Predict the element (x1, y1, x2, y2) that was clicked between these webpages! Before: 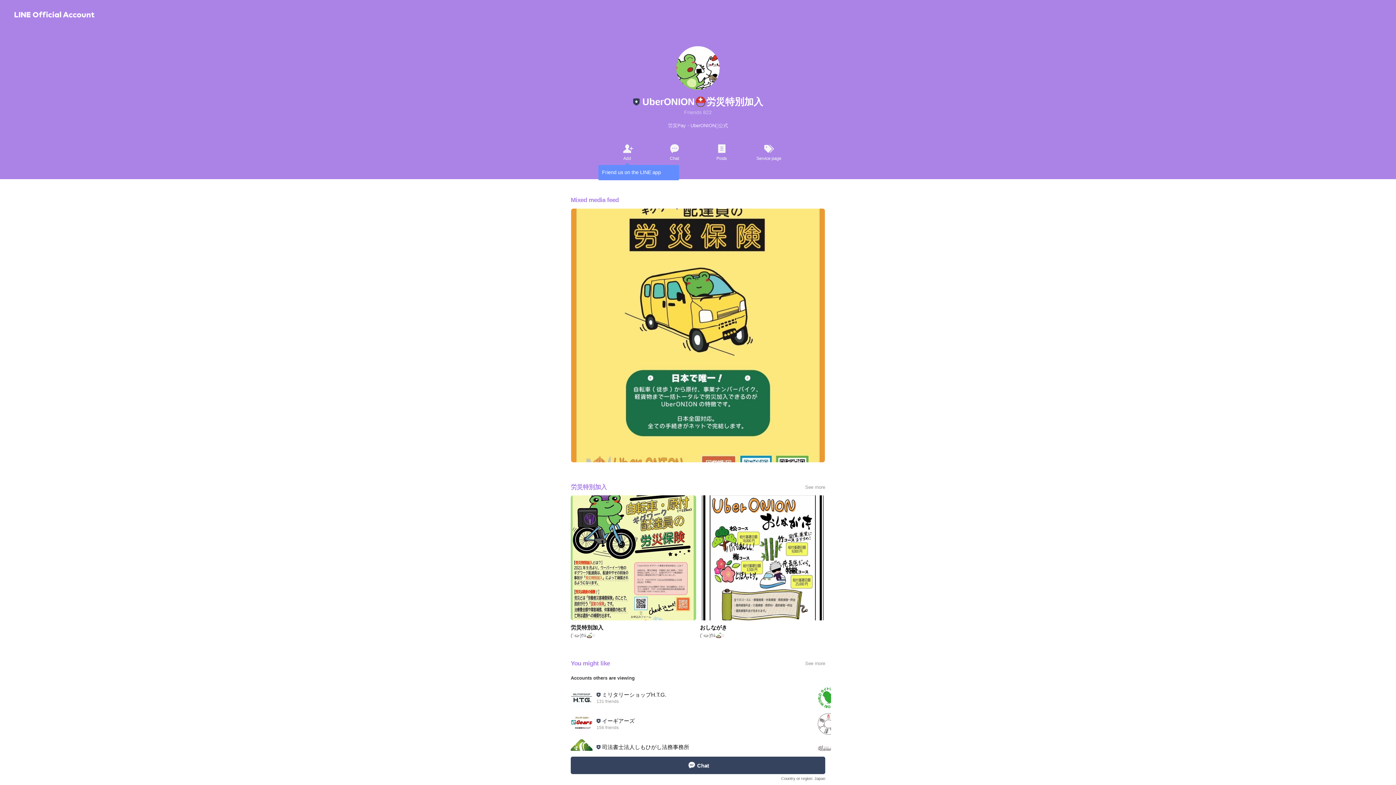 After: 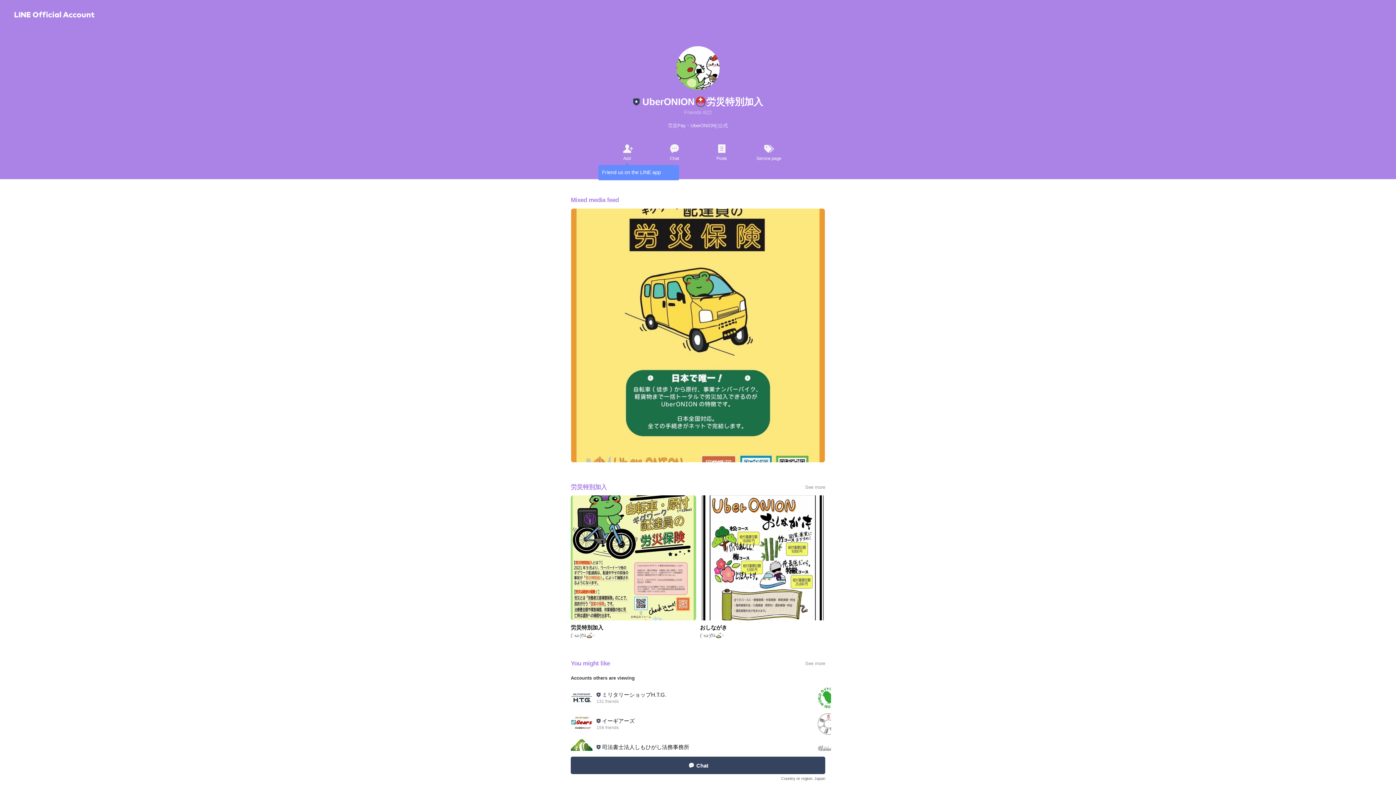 Action: label: Chat bbox: (650, 142, 698, 161)